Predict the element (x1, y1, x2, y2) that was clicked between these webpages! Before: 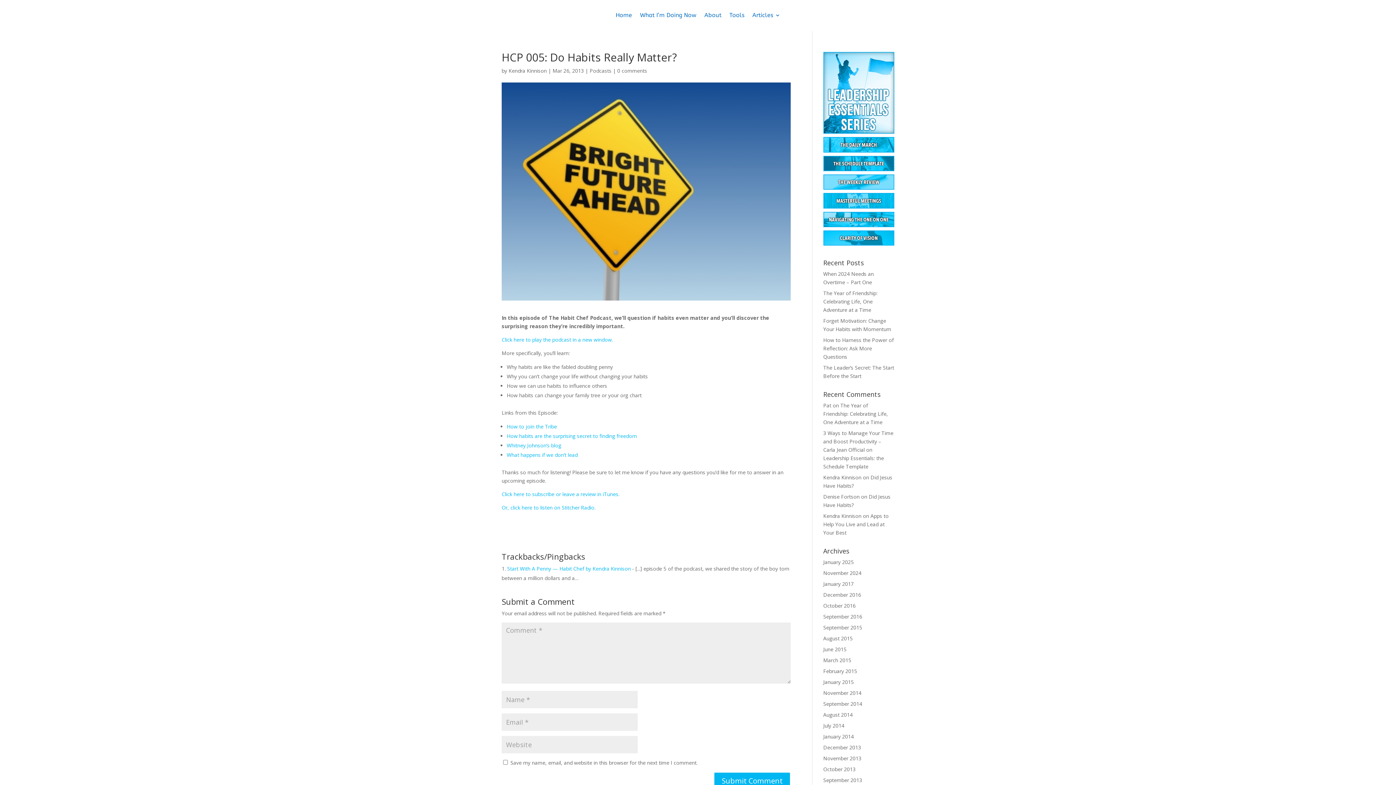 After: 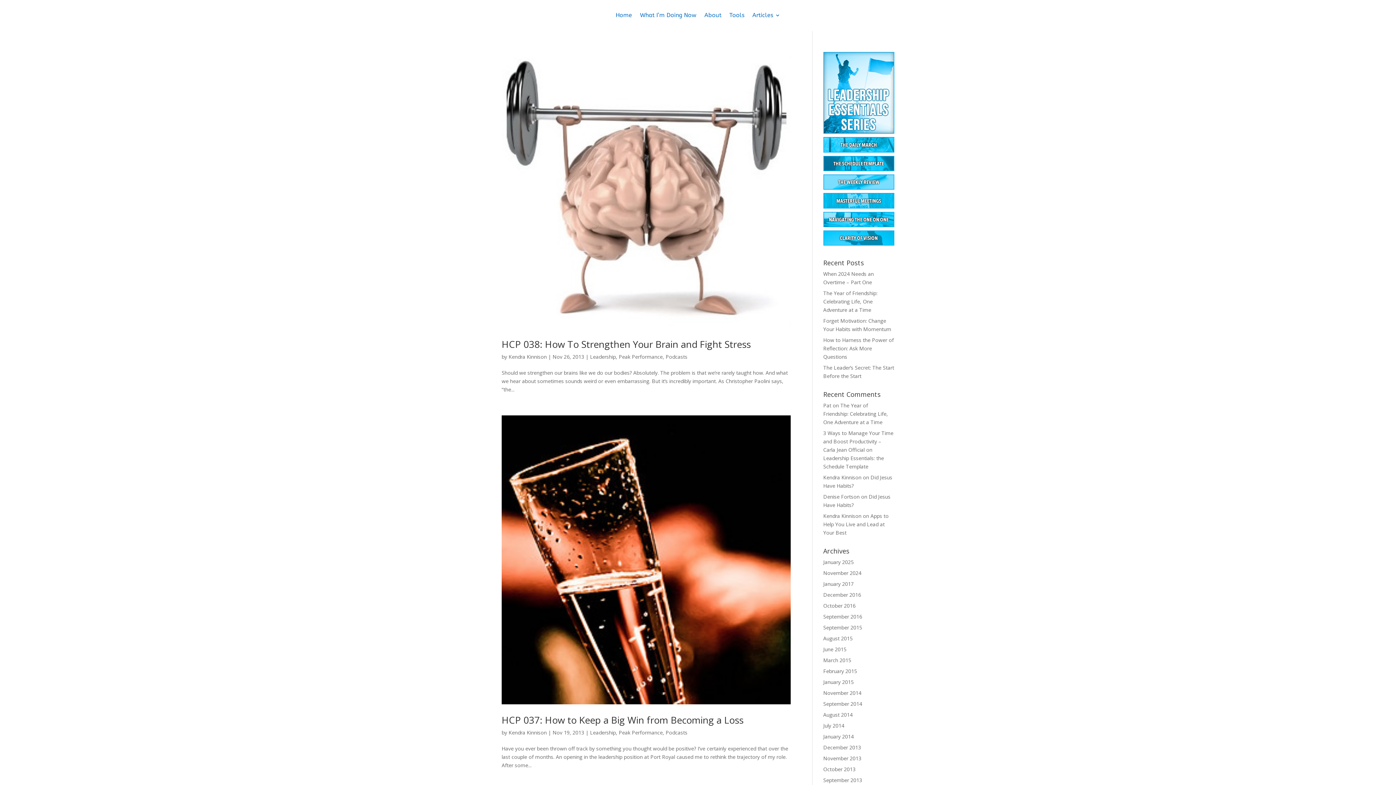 Action: bbox: (823, 755, 861, 762) label: November 2013